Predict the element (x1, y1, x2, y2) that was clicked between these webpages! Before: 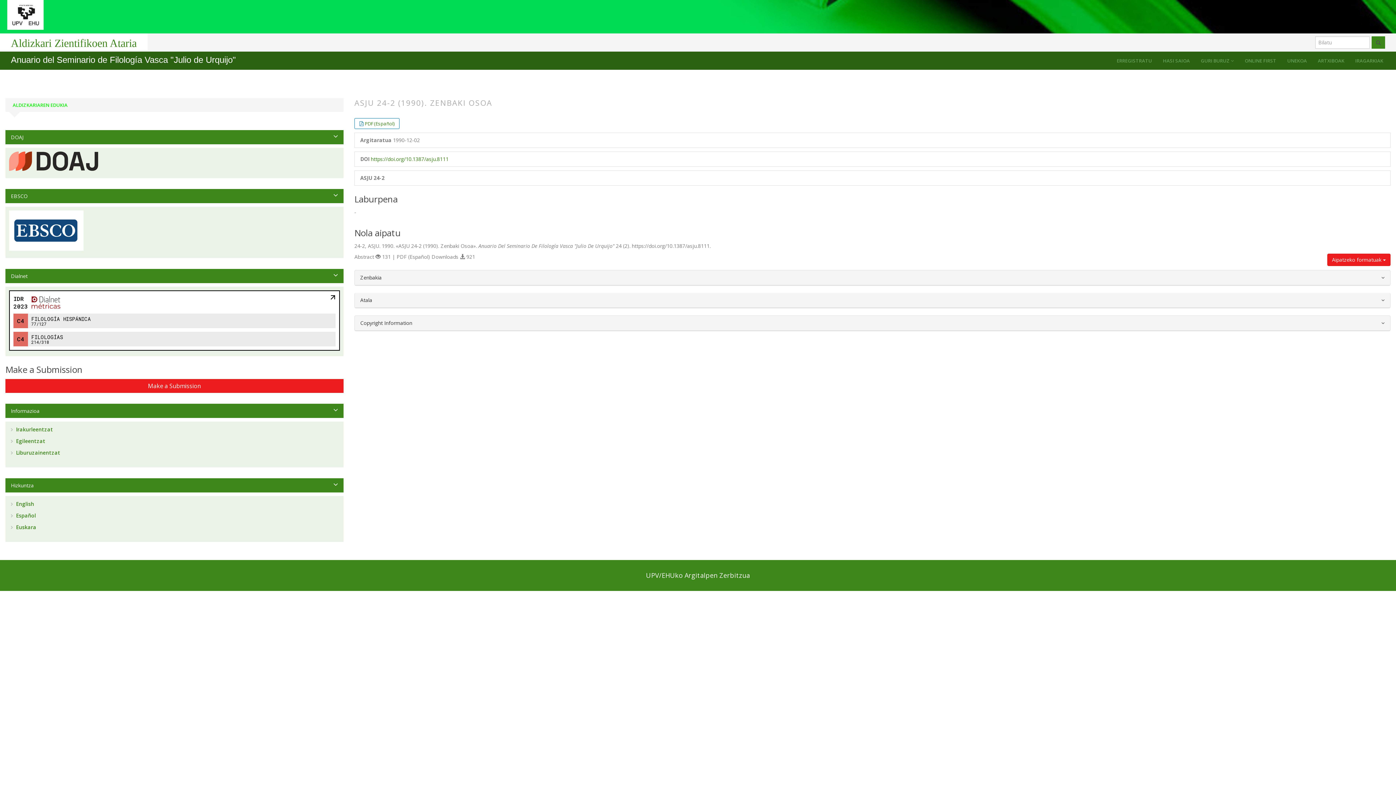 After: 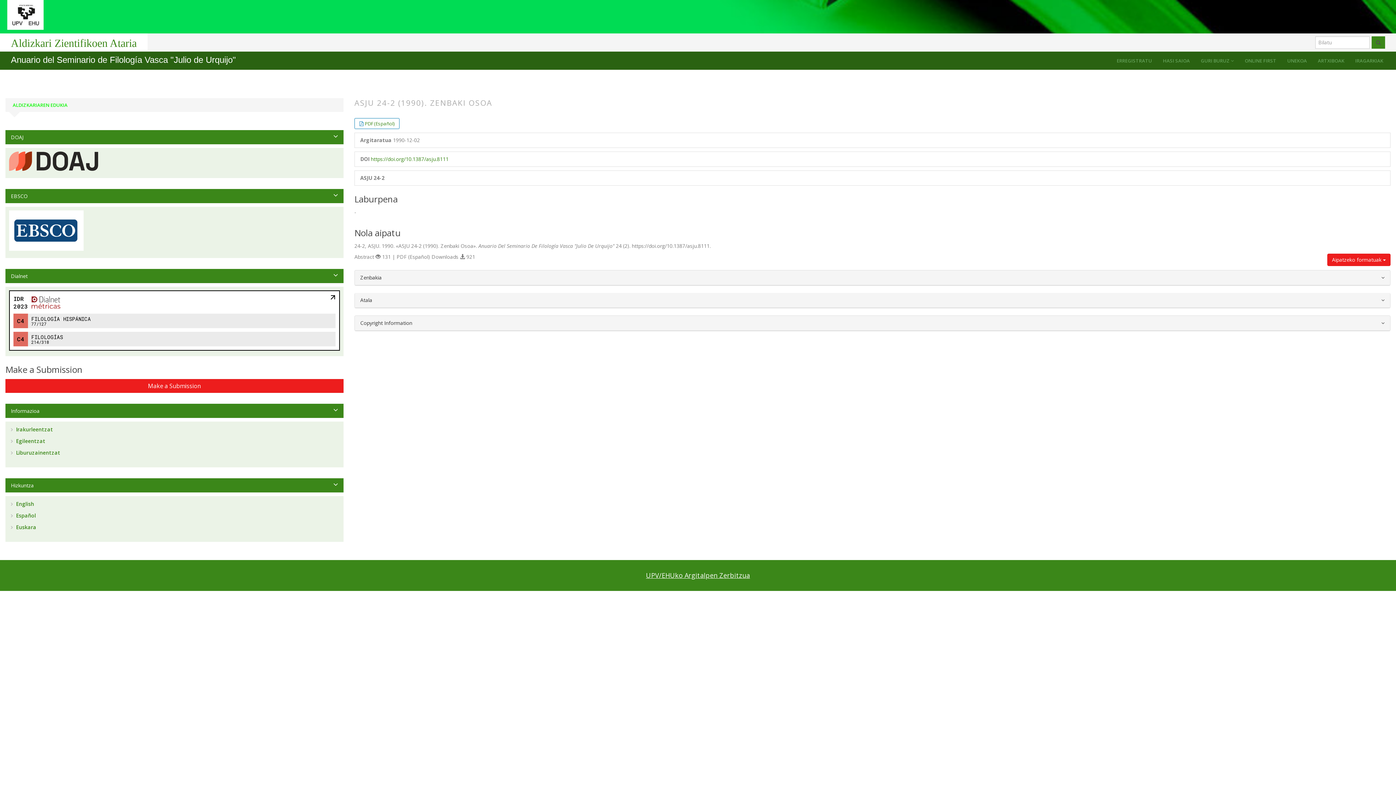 Action: label: UPV/EHUko Argitalpen Zerbitzua bbox: (646, 571, 750, 580)